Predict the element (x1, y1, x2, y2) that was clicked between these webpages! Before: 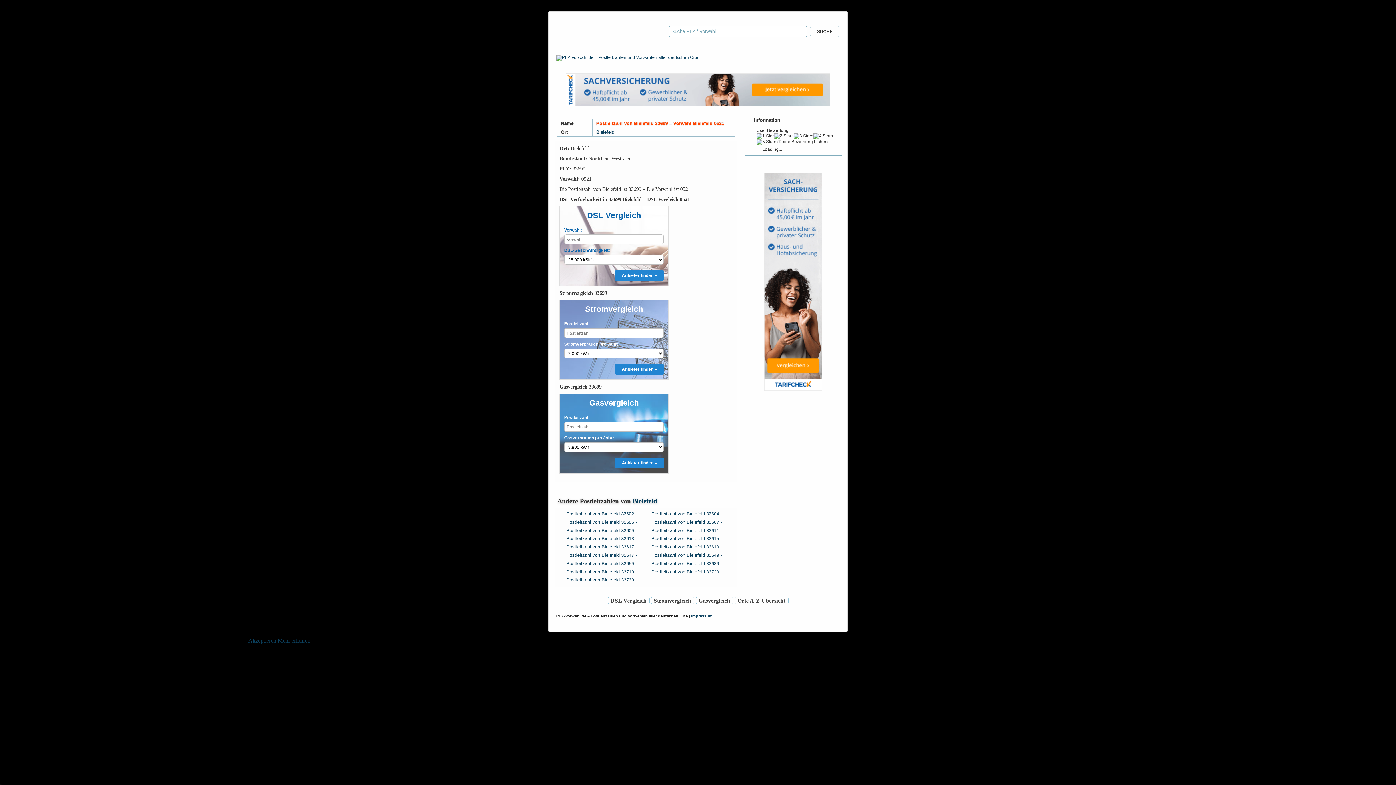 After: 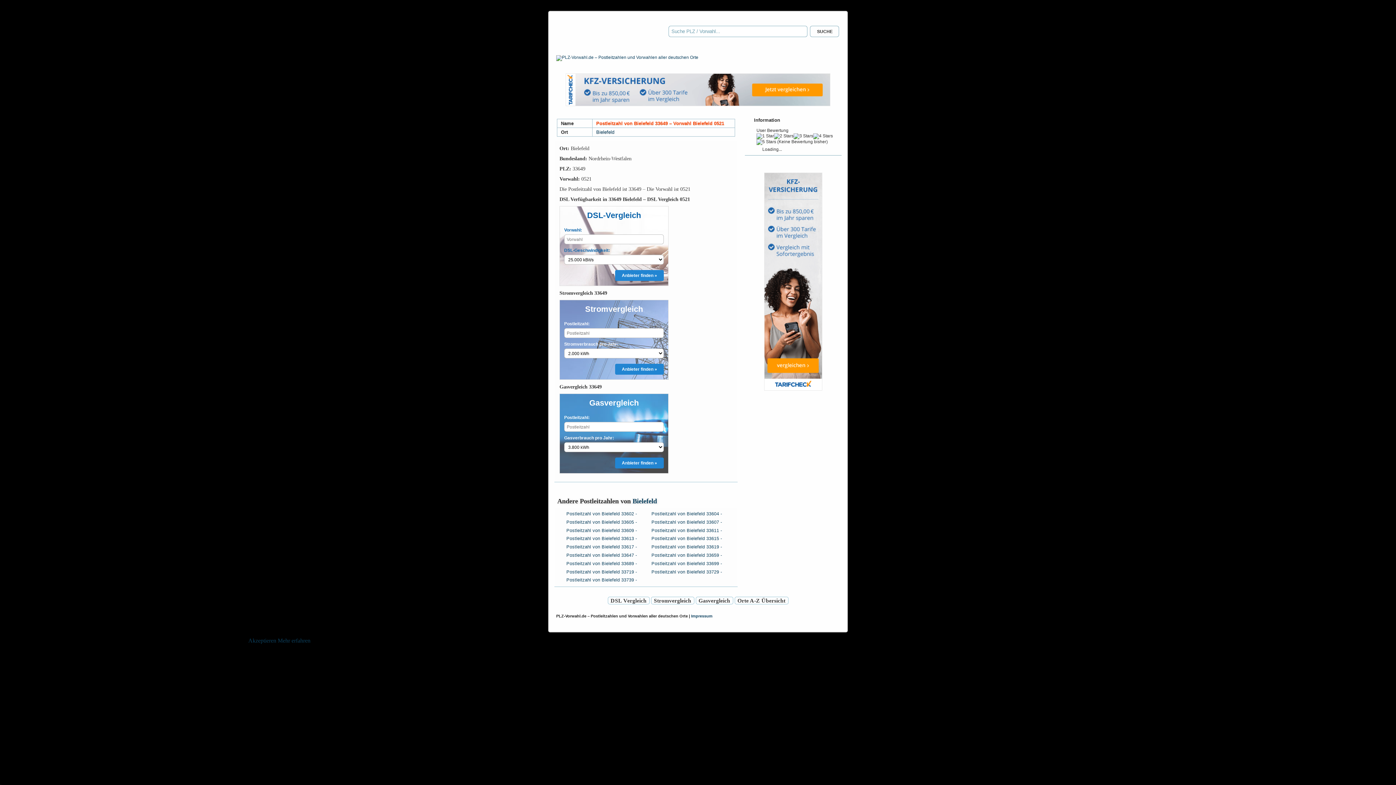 Action: bbox: (646, 551, 731, 559) label: Postleitzahl von Bielefeld 33649 - Vorwahl Bielefeld 0521